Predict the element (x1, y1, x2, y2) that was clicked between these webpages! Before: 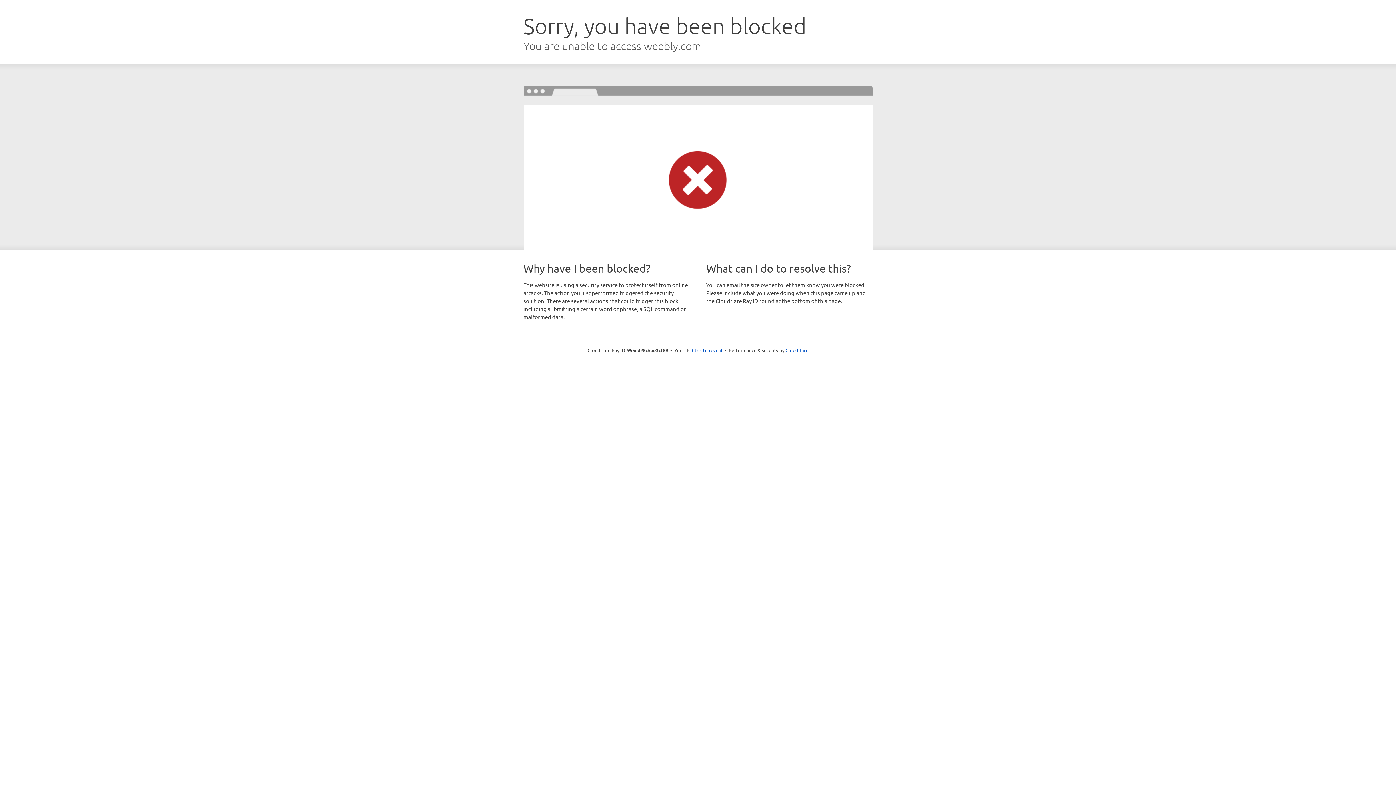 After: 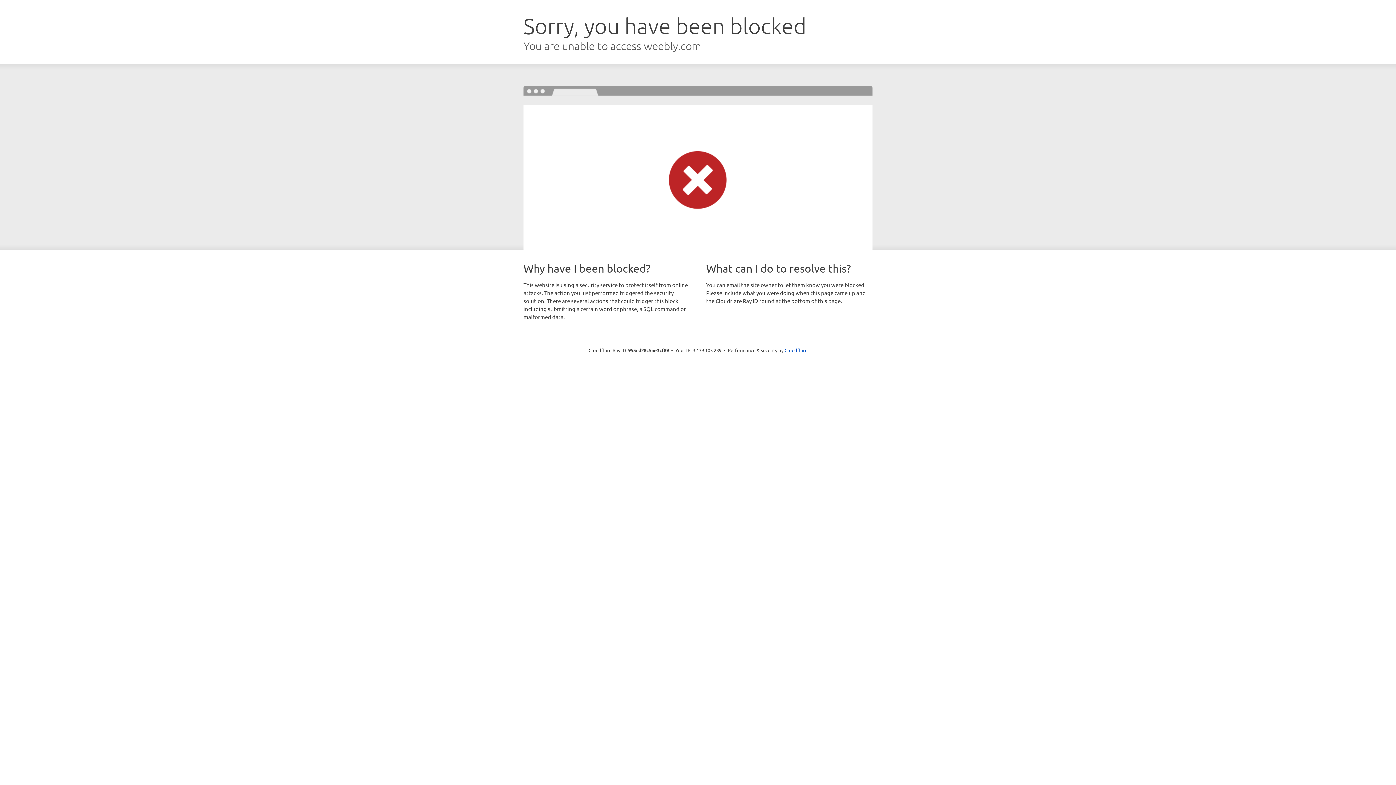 Action: bbox: (692, 346, 722, 353) label: Click to reveal